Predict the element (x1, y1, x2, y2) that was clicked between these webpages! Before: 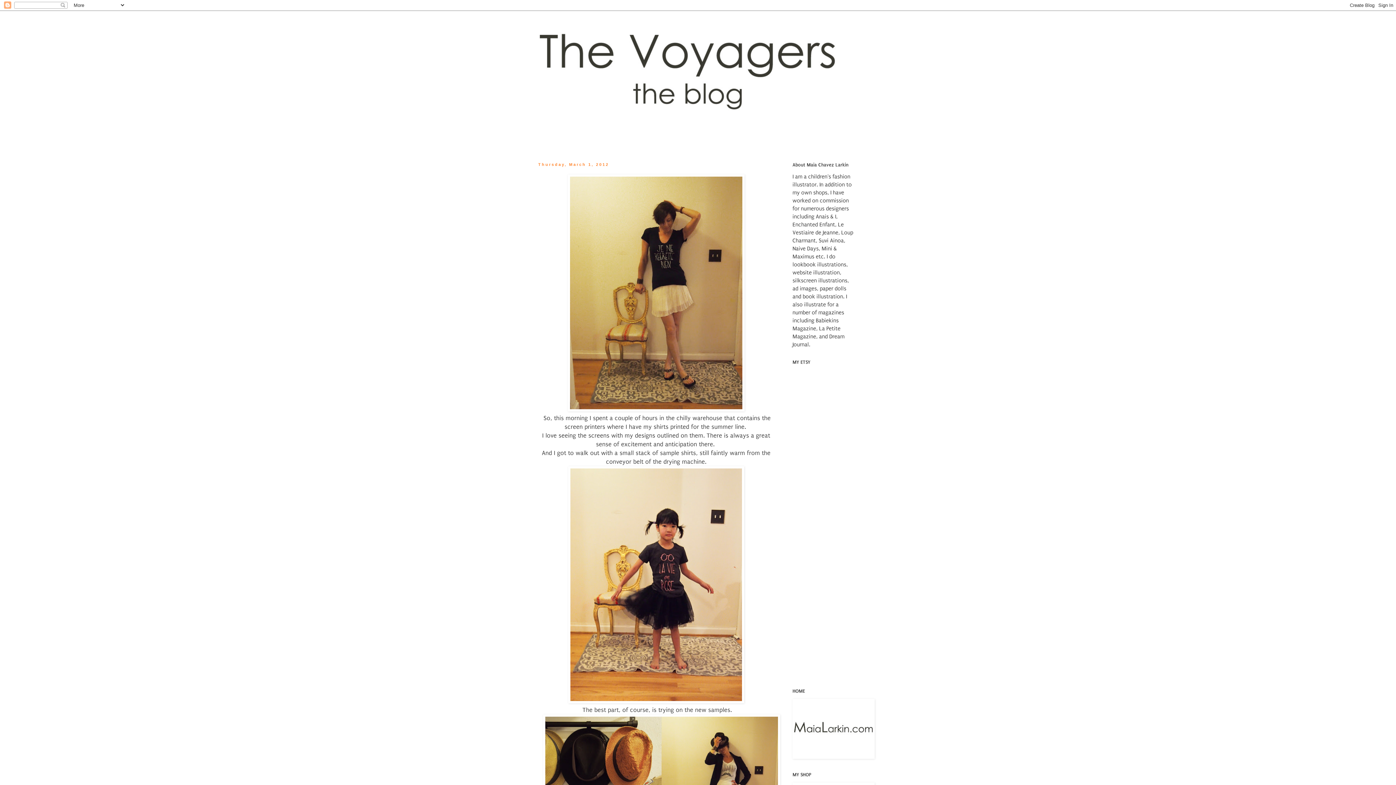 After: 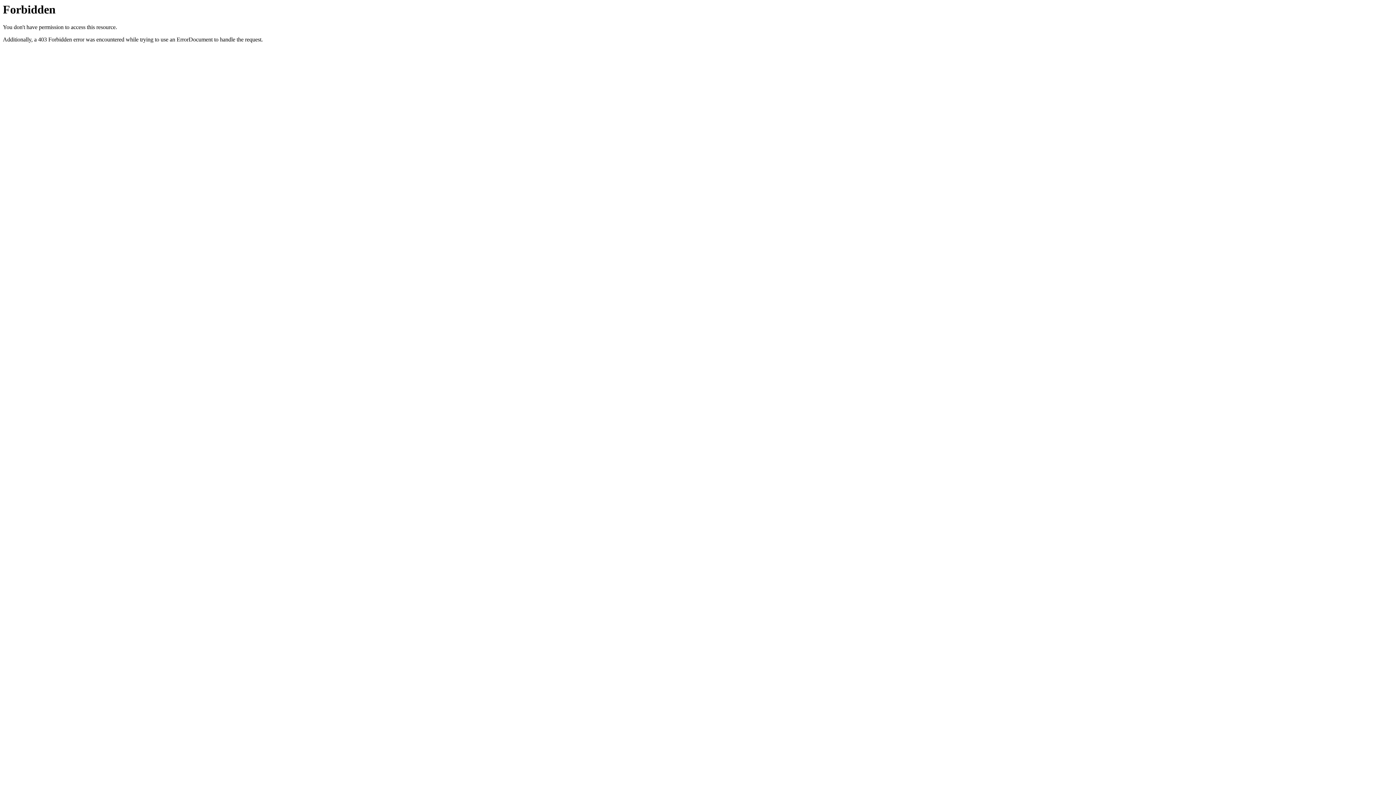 Action: bbox: (792, 754, 874, 760)